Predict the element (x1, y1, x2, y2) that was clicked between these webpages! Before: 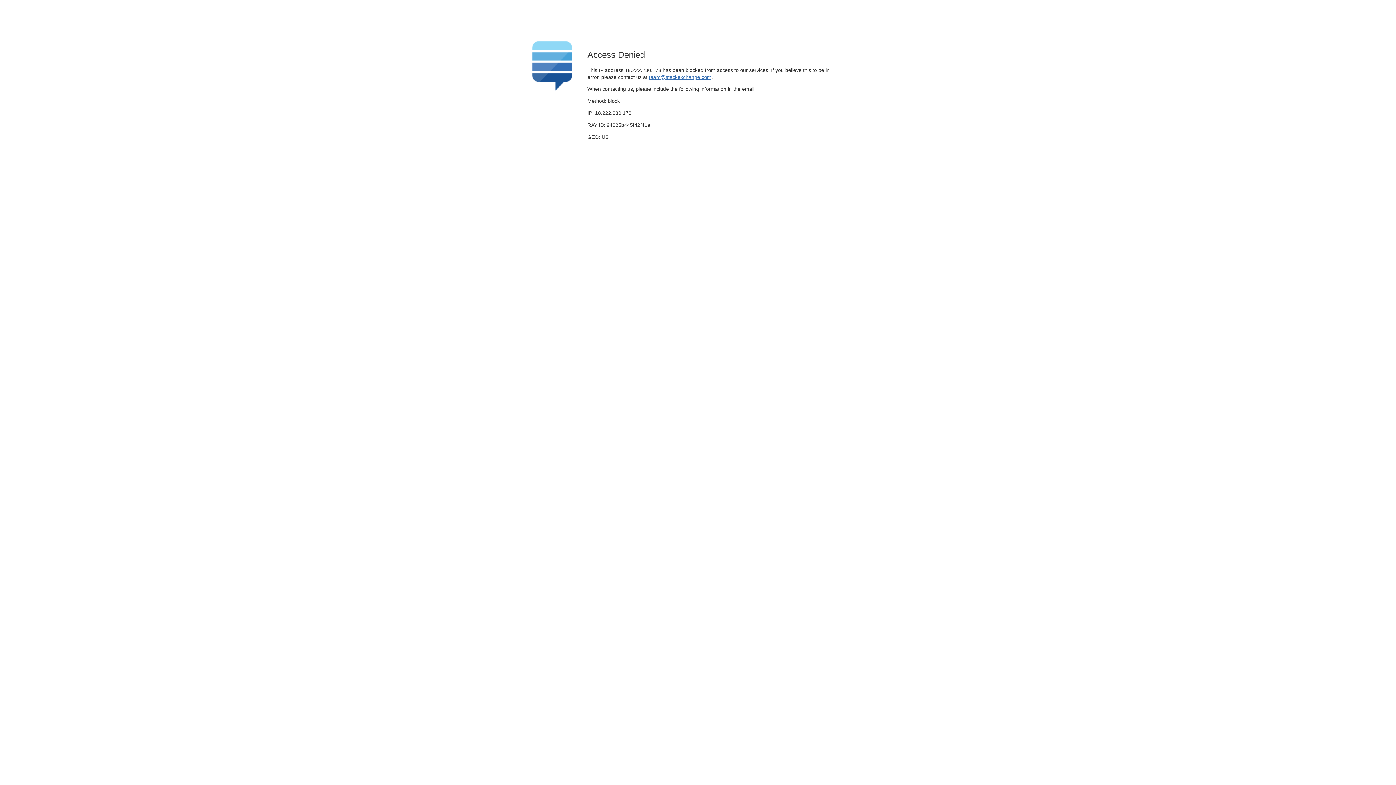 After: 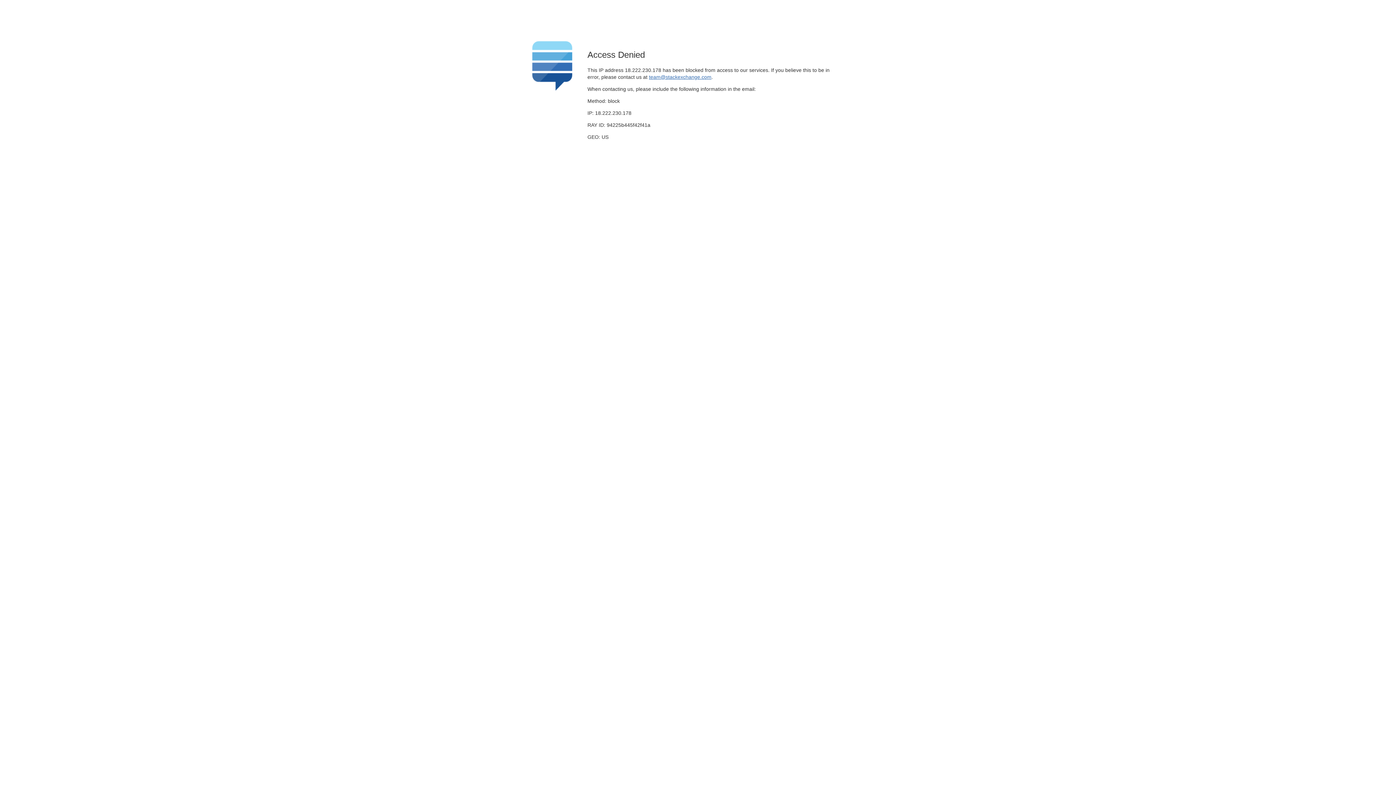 Action: label: team@stackexchange.com bbox: (649, 74, 711, 79)